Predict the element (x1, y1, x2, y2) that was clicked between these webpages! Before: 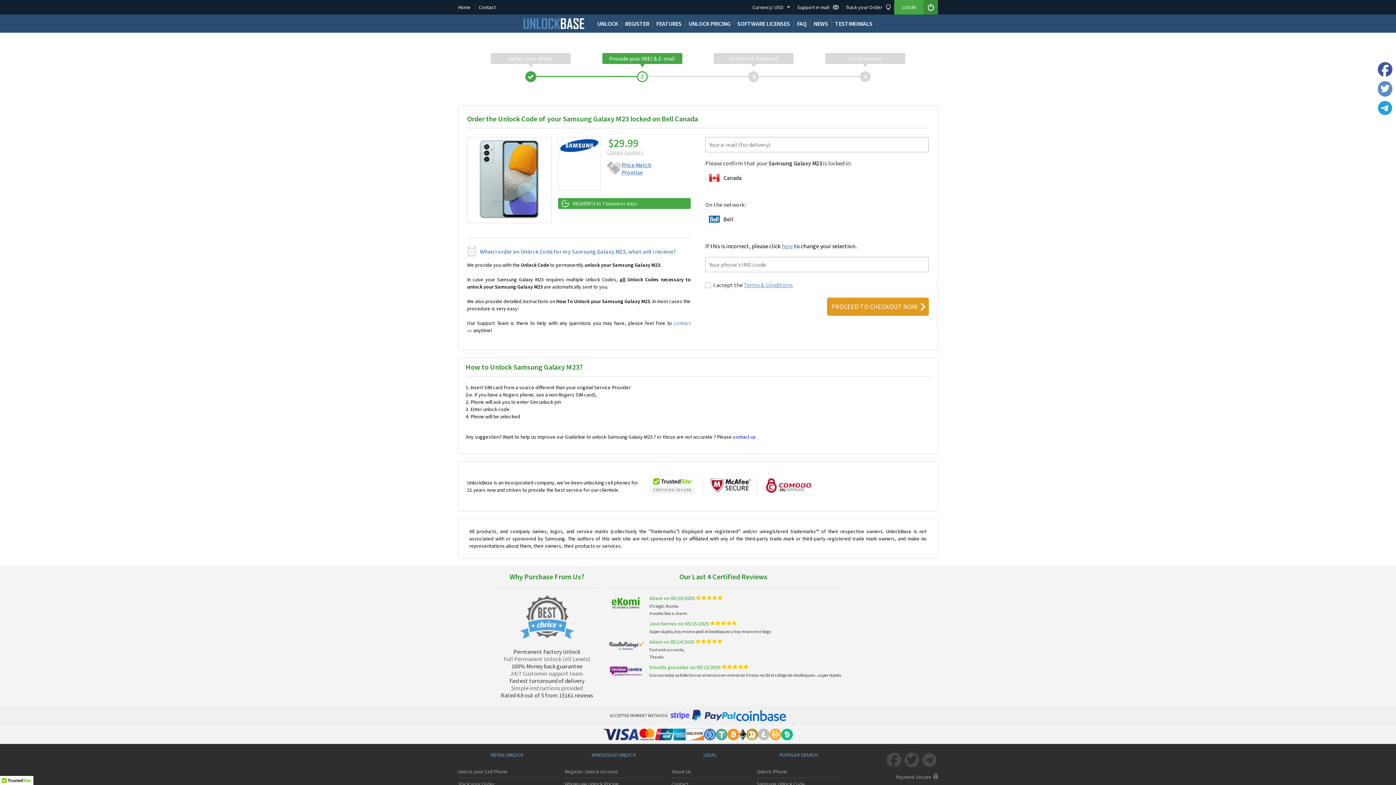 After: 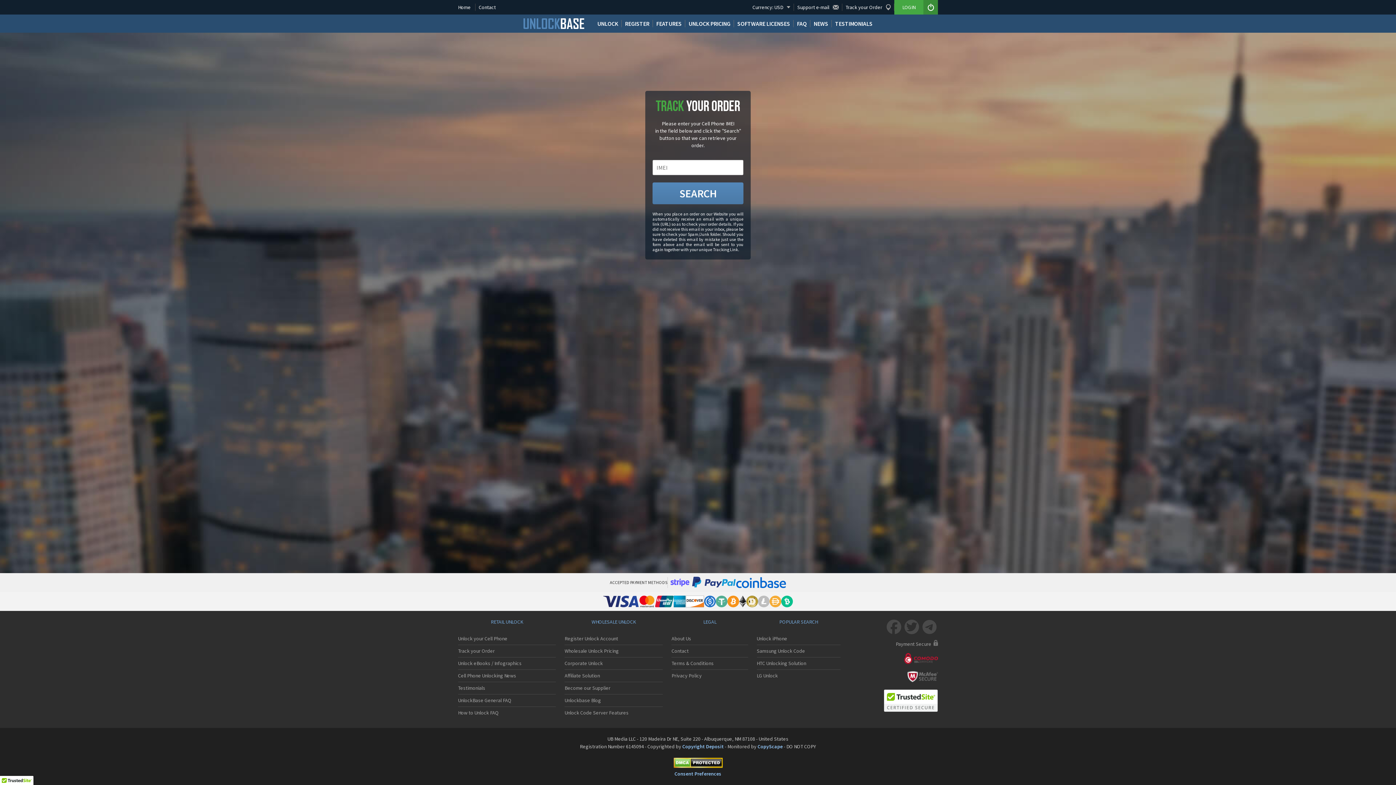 Action: bbox: (458, 778, 556, 790) label: Track your Order